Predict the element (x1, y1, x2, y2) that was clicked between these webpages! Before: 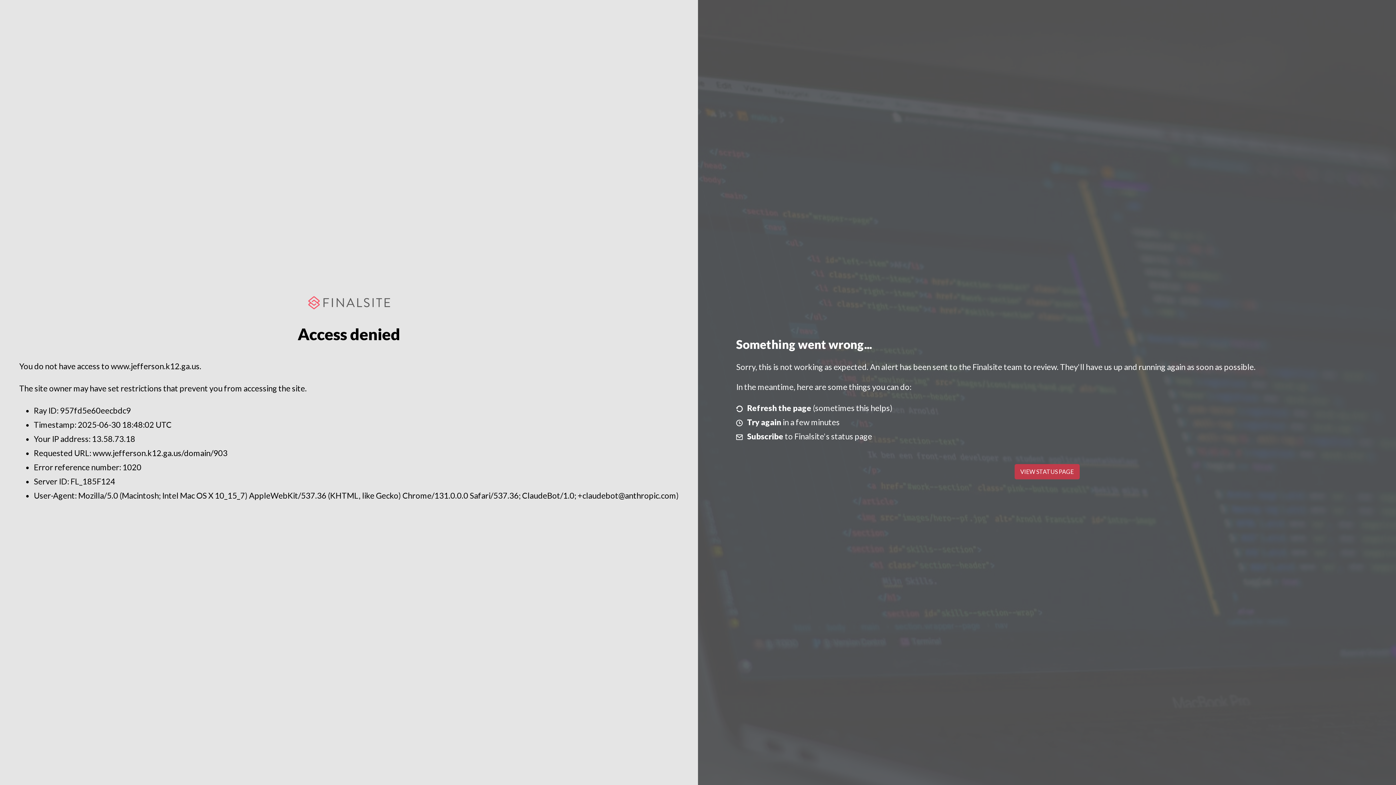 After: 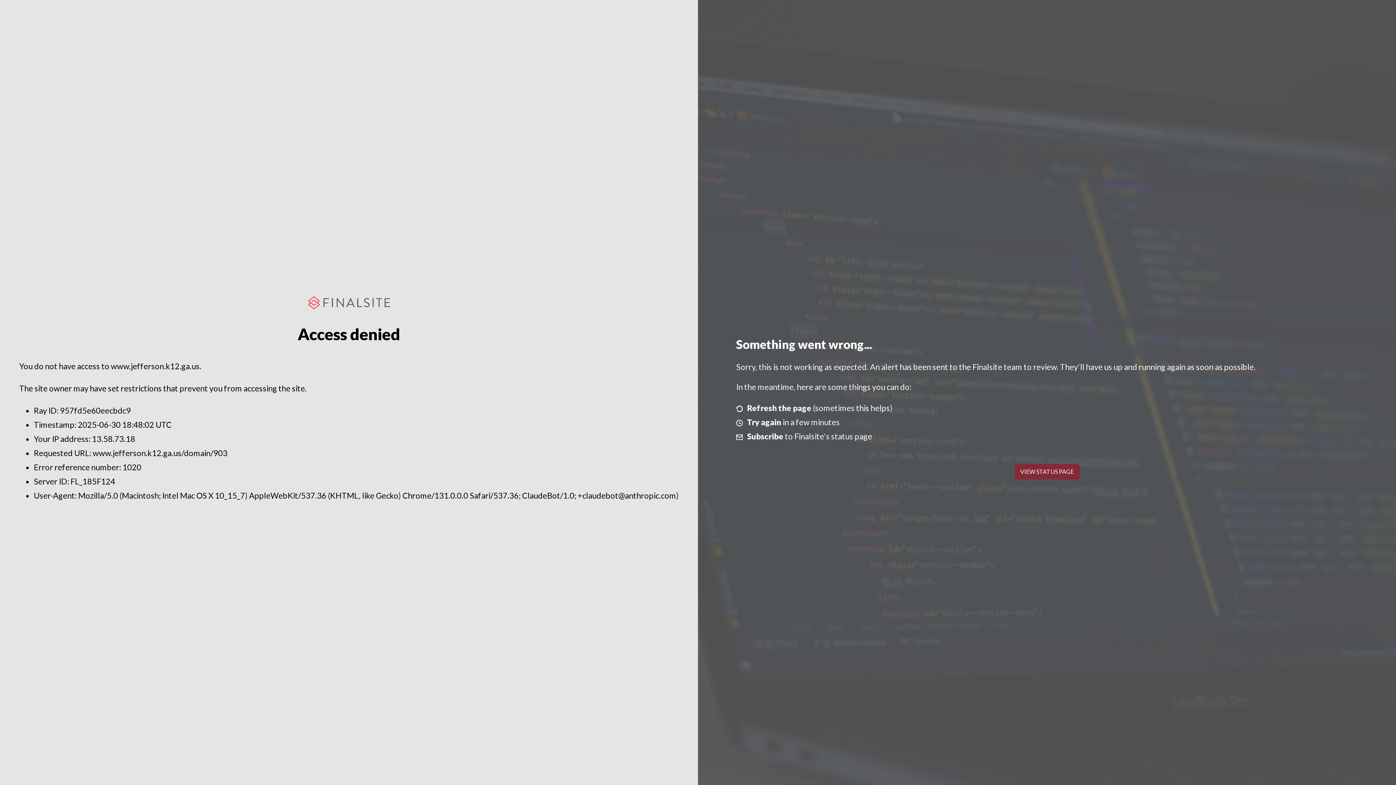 Action: bbox: (1014, 464, 1079, 479) label: VIEW STATUS PAGE